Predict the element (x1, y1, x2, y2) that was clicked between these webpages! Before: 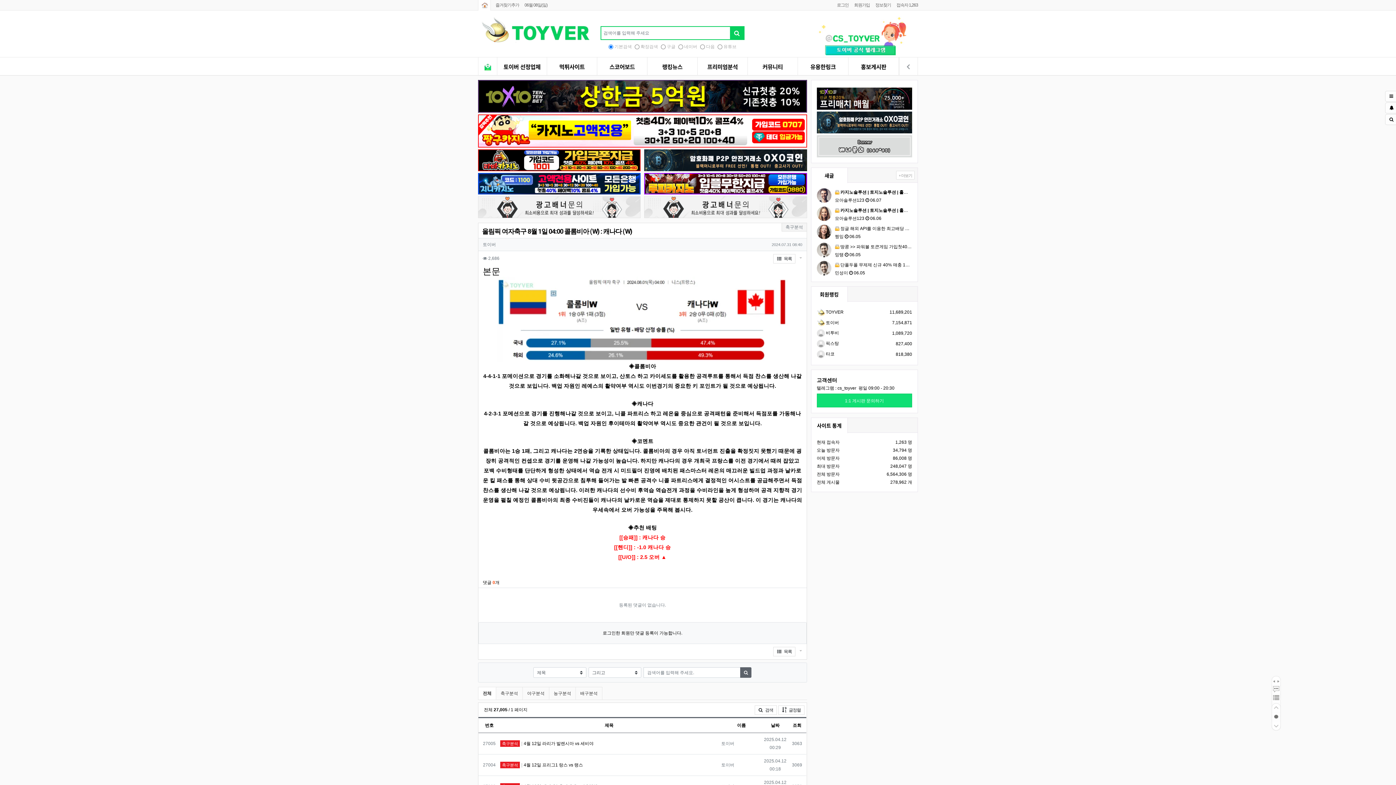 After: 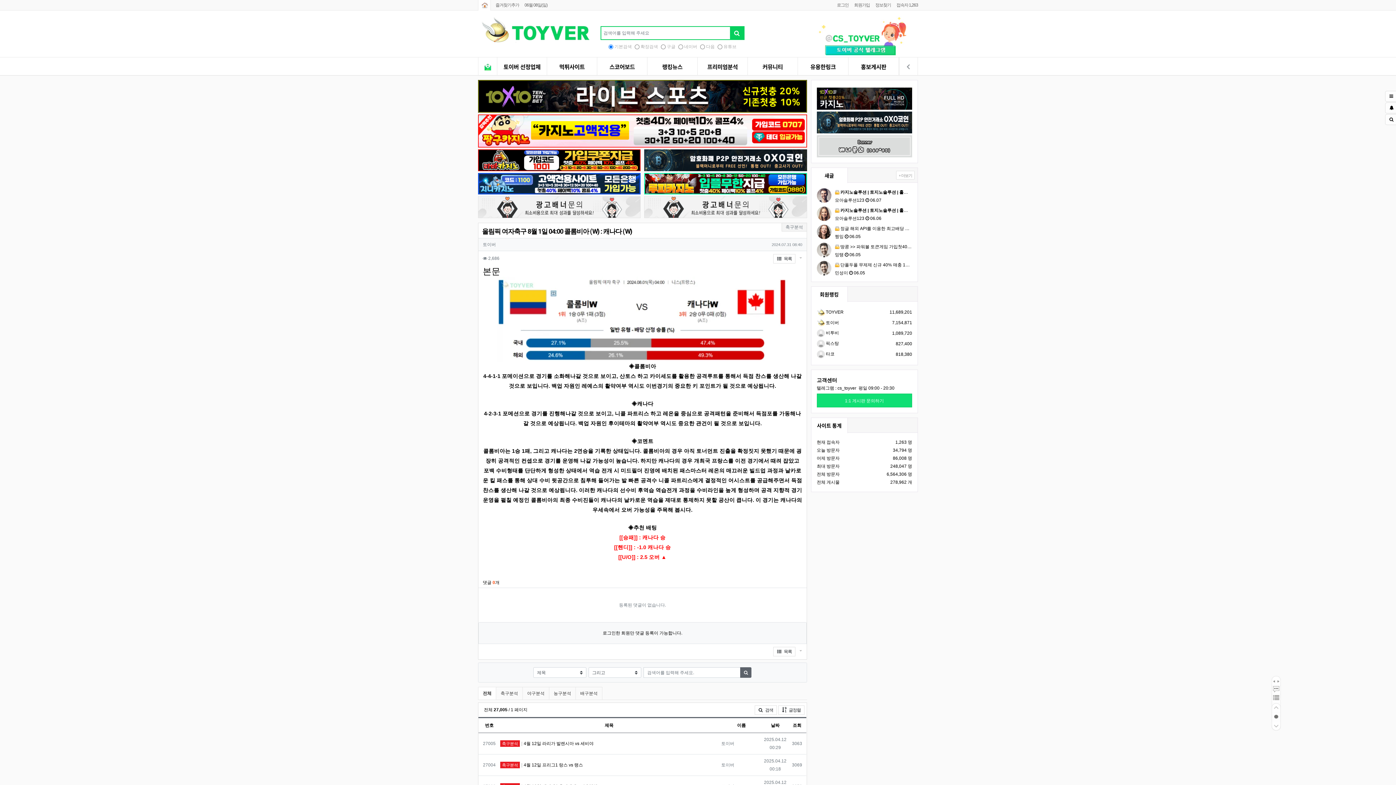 Action: bbox: (476, 129, 809, 134)